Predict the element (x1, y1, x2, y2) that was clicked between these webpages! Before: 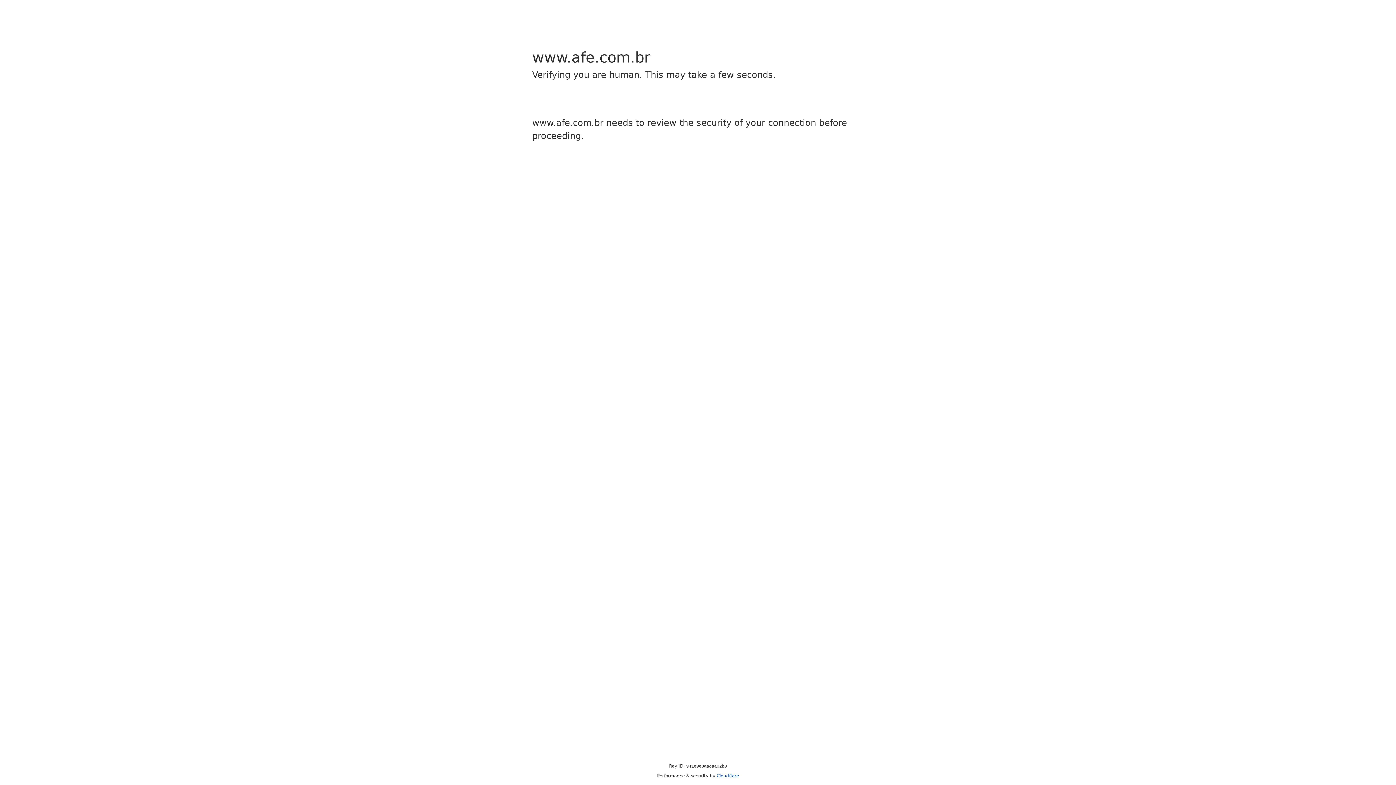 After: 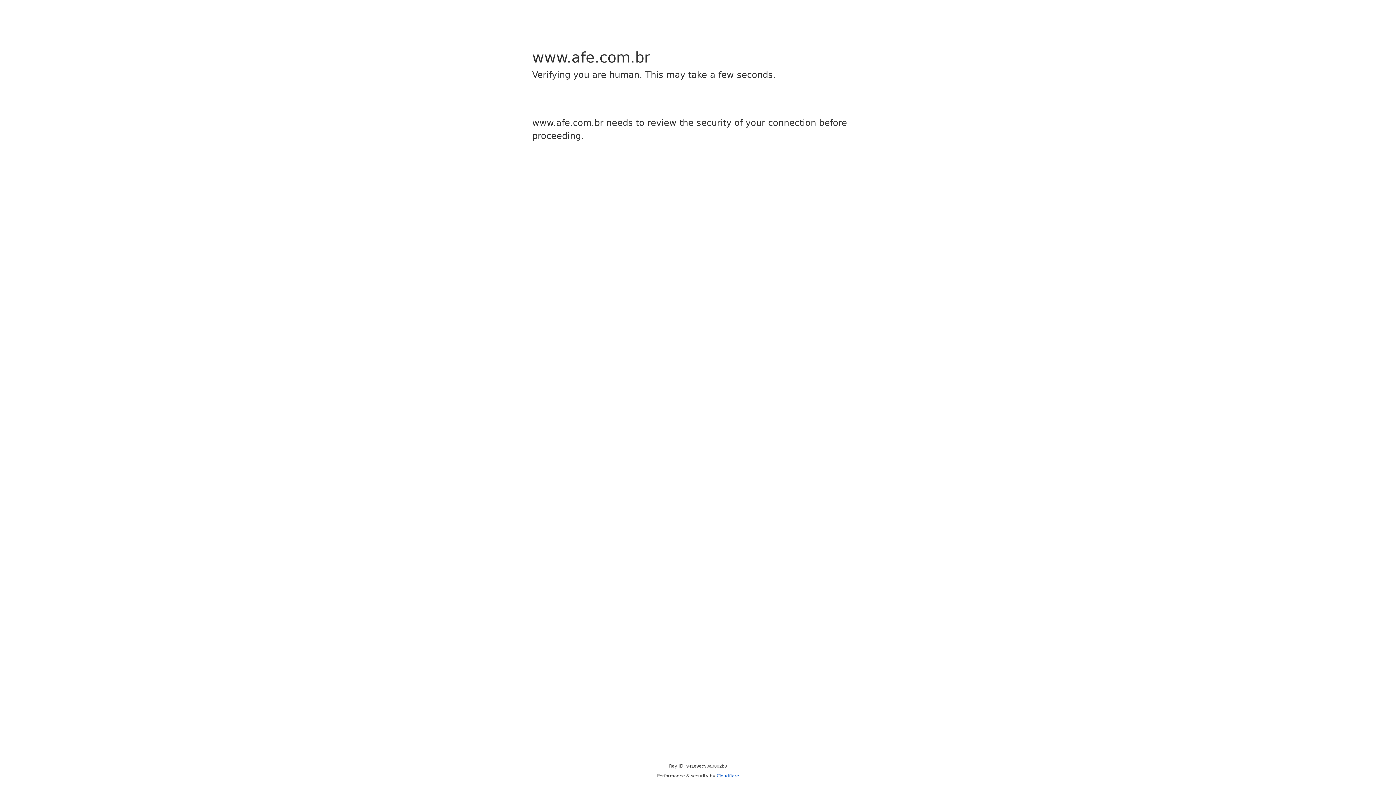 Action: bbox: (716, 773, 739, 778) label: Cloudflare